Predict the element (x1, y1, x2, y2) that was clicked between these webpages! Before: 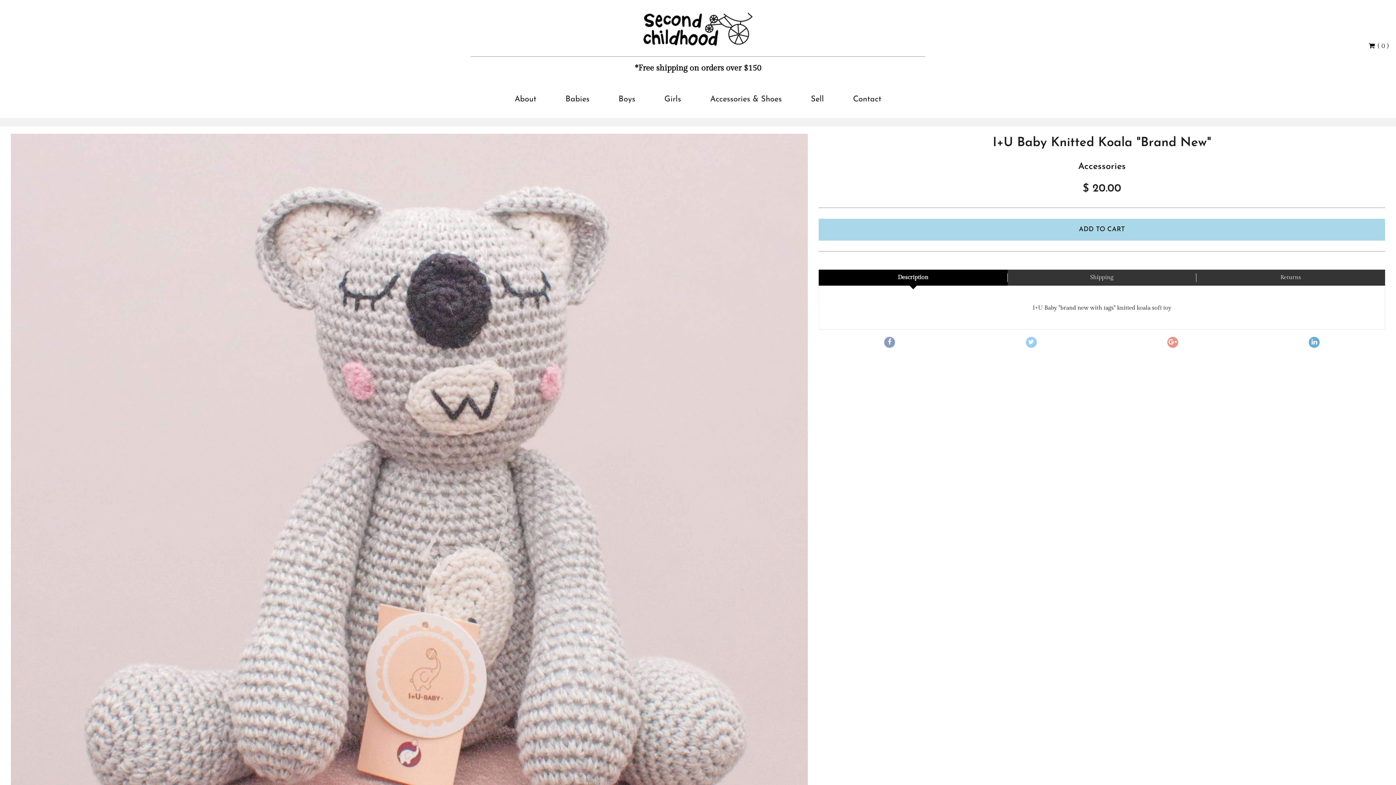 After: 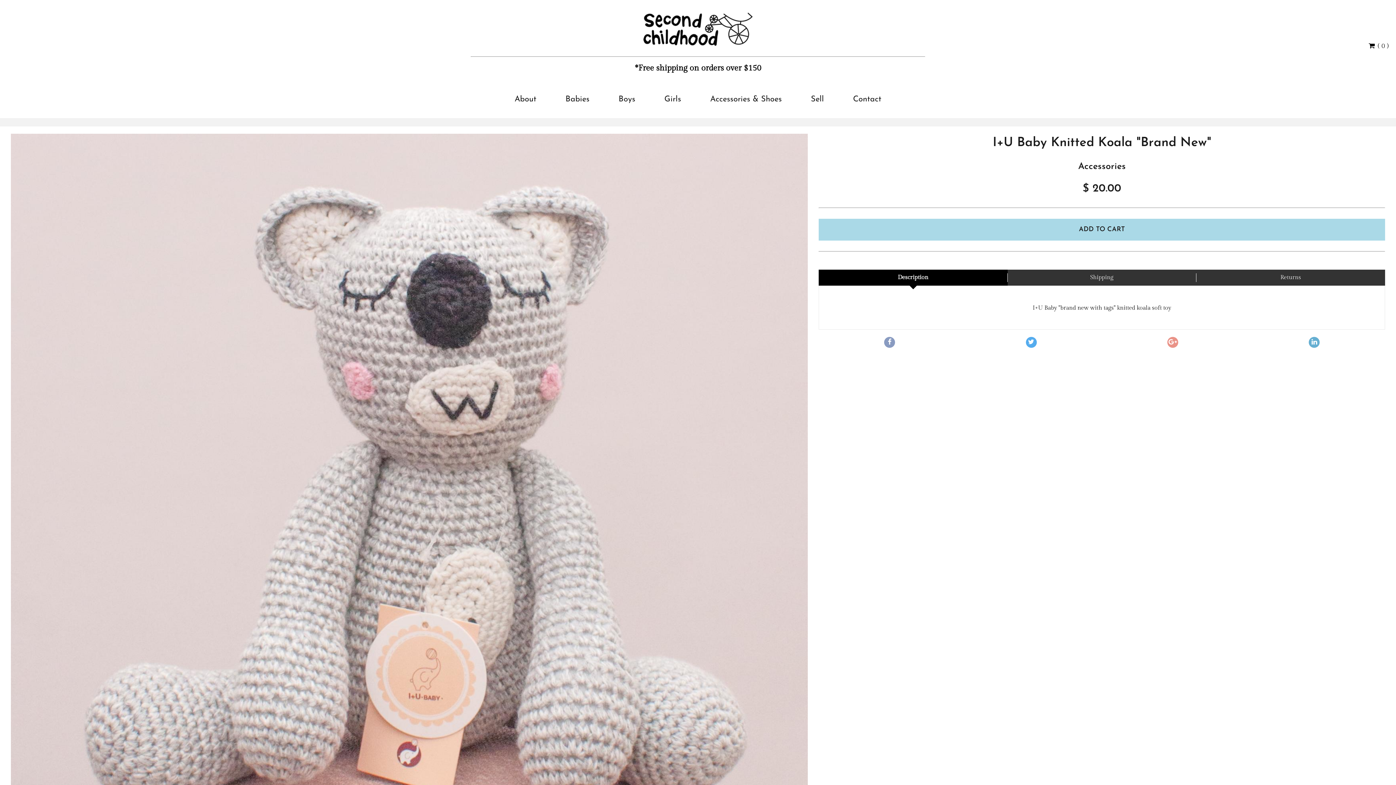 Action: bbox: (1027, 337, 1035, 347)